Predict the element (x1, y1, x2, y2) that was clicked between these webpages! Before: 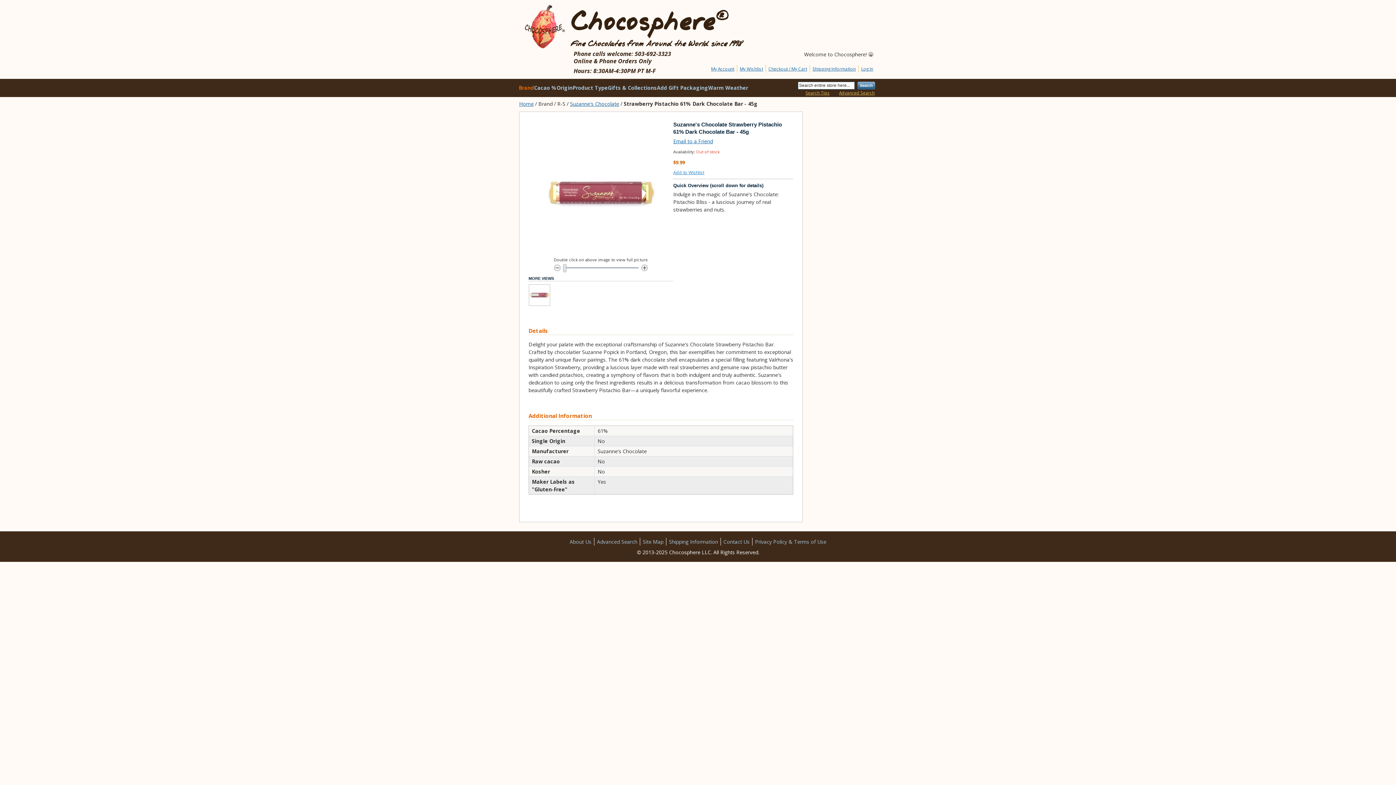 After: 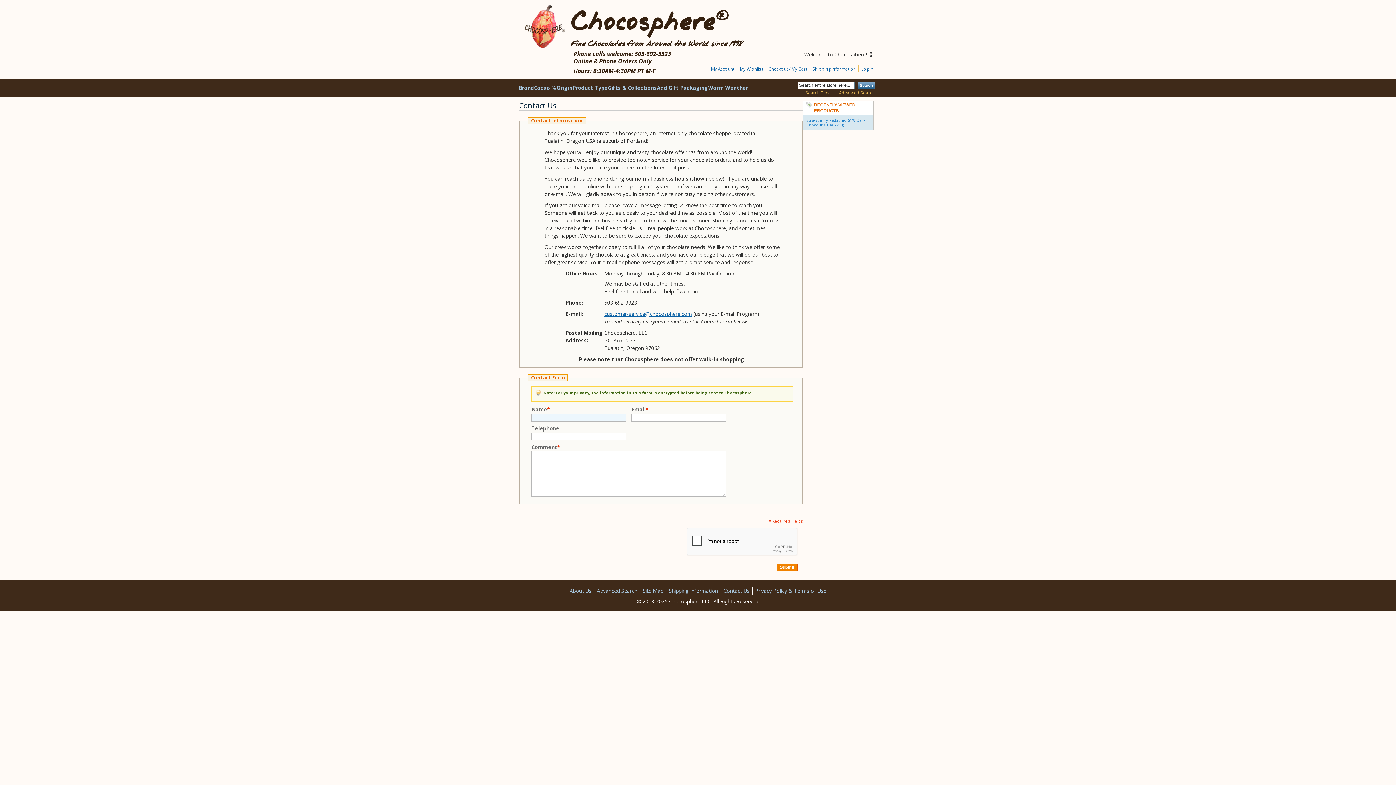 Action: label: Contact Us bbox: (723, 538, 749, 545)